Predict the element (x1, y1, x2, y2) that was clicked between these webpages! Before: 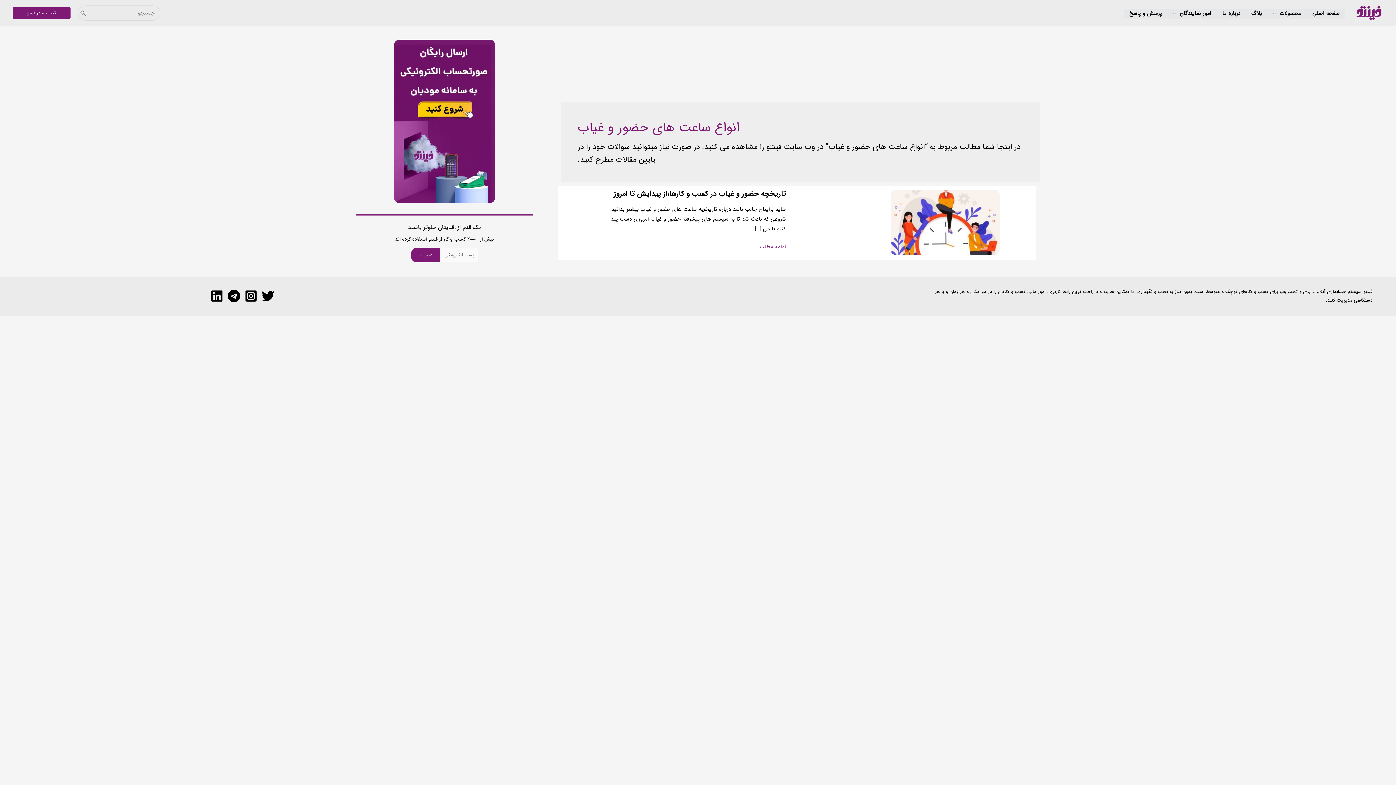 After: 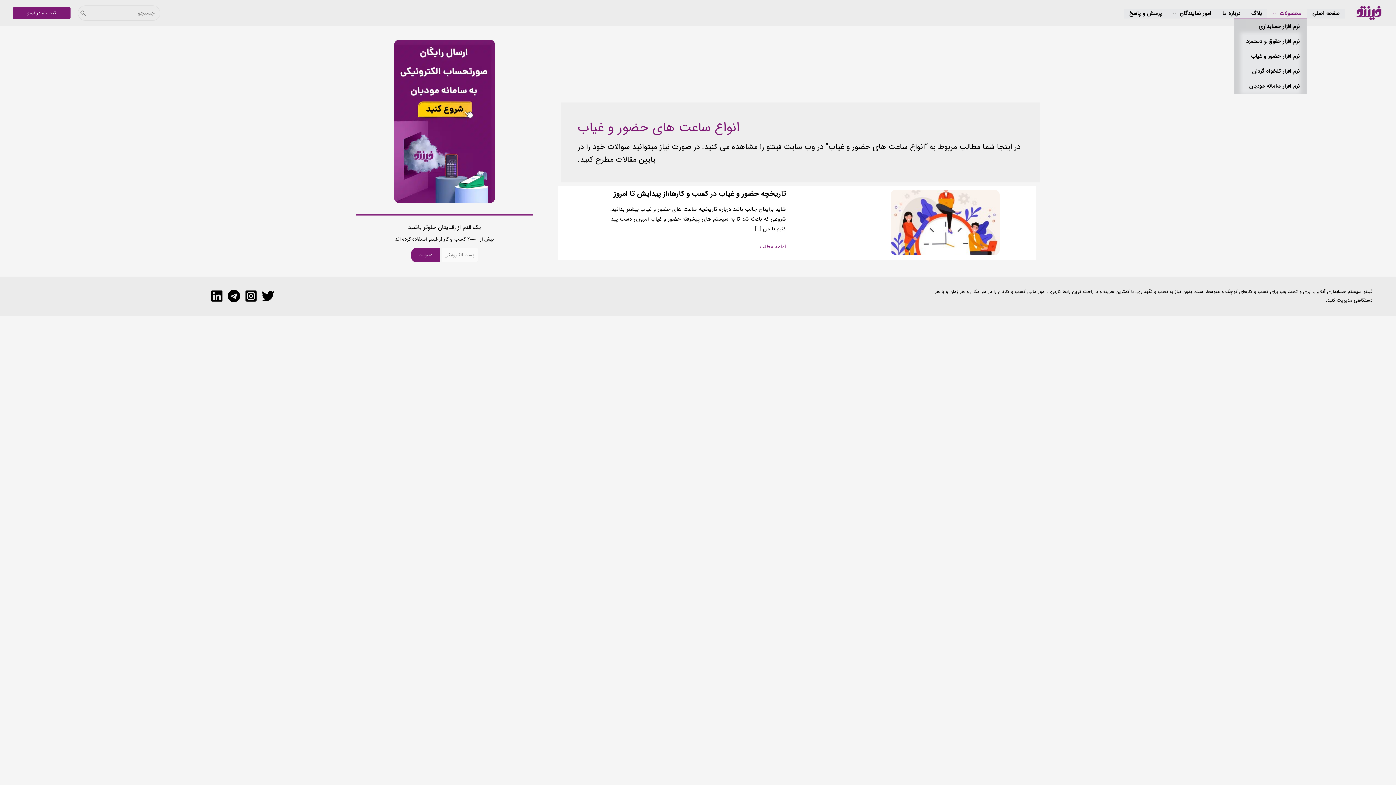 Action: label: محصولات bbox: (1267, 8, 1307, 18)